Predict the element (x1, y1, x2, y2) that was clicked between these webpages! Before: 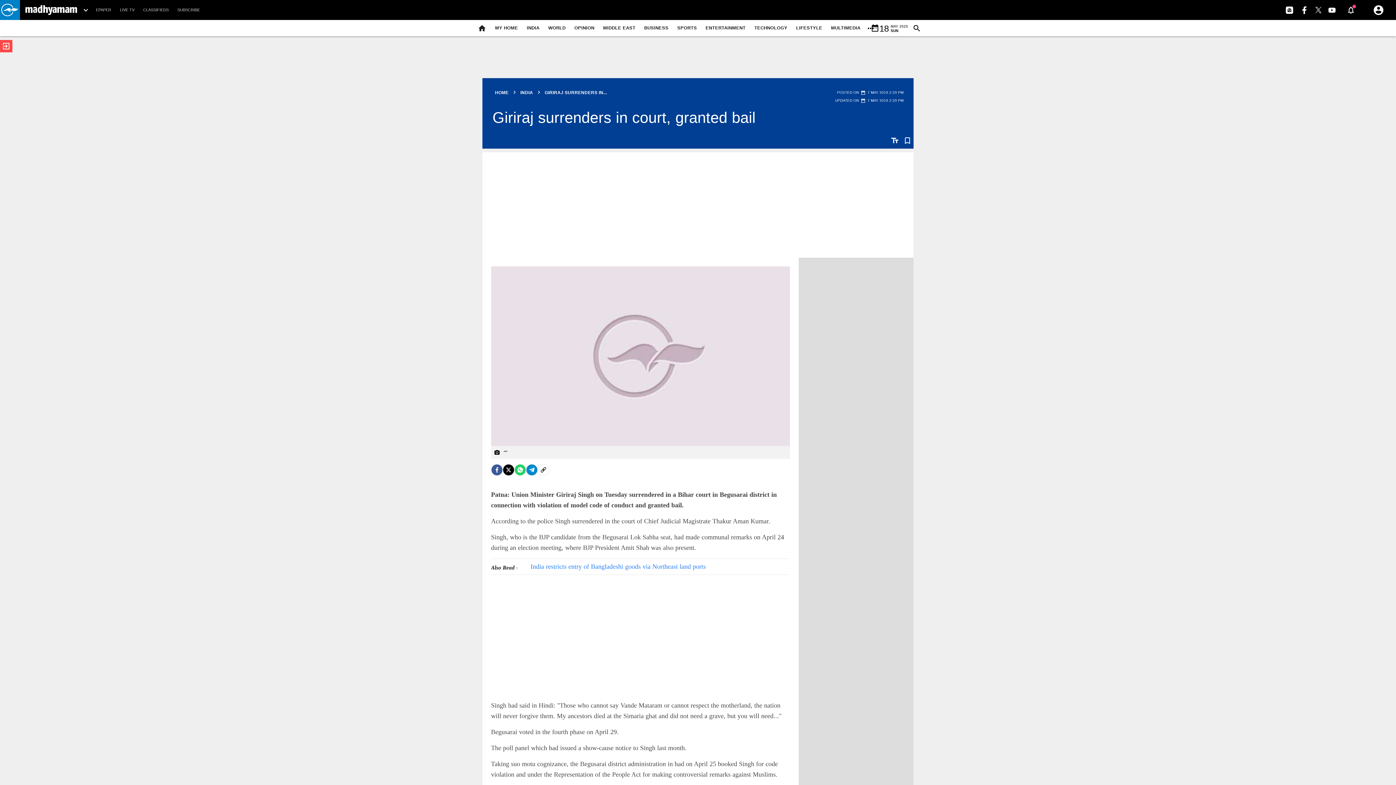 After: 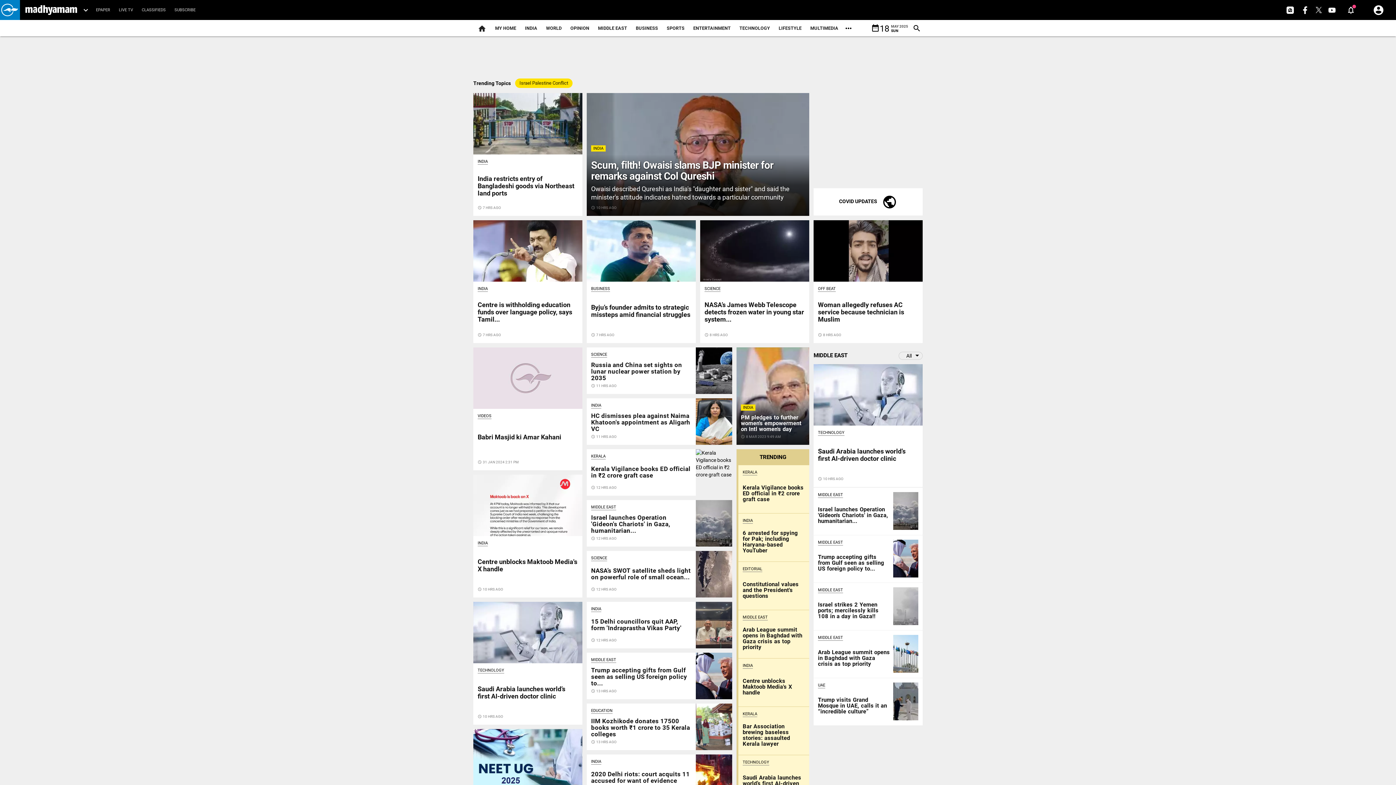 Action: bbox: (492, 92, 511, 100) label: HOME